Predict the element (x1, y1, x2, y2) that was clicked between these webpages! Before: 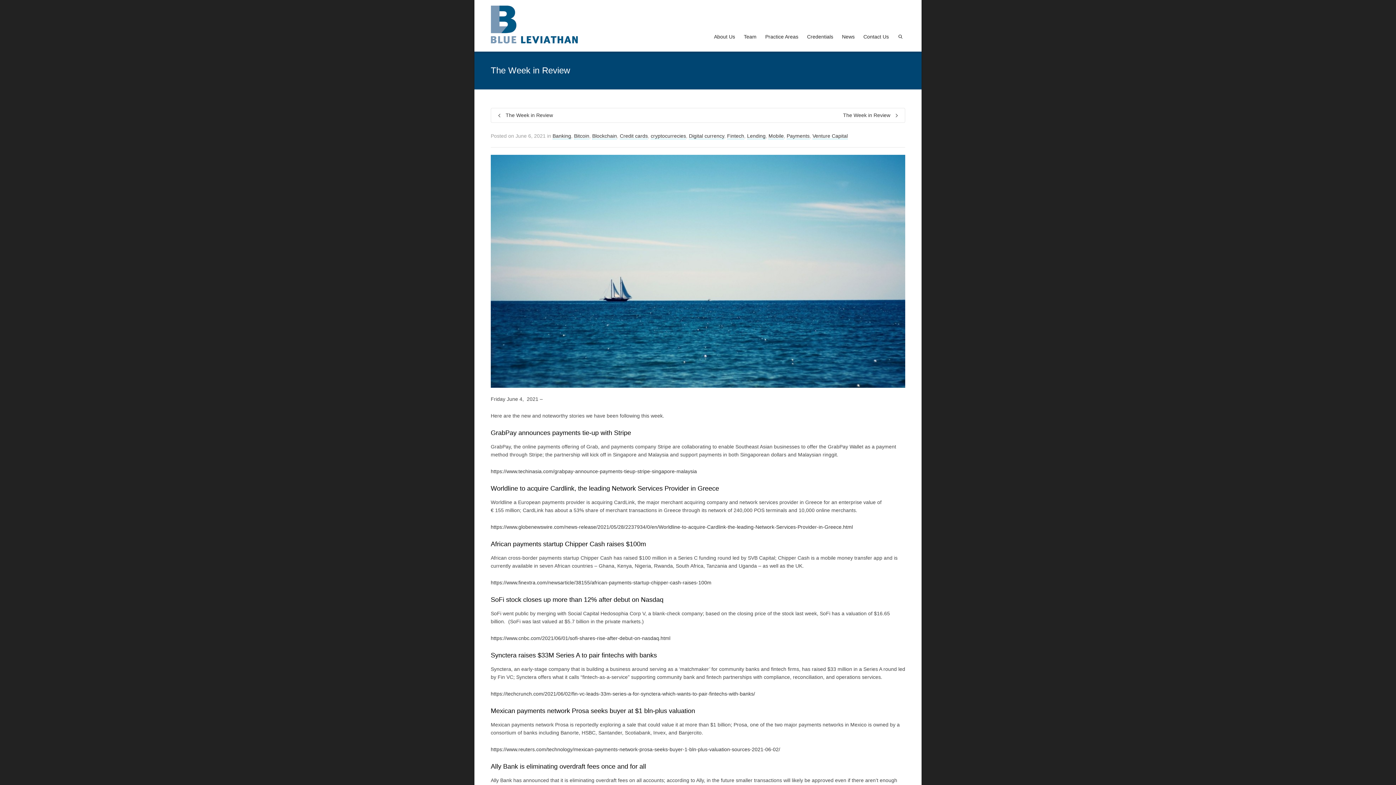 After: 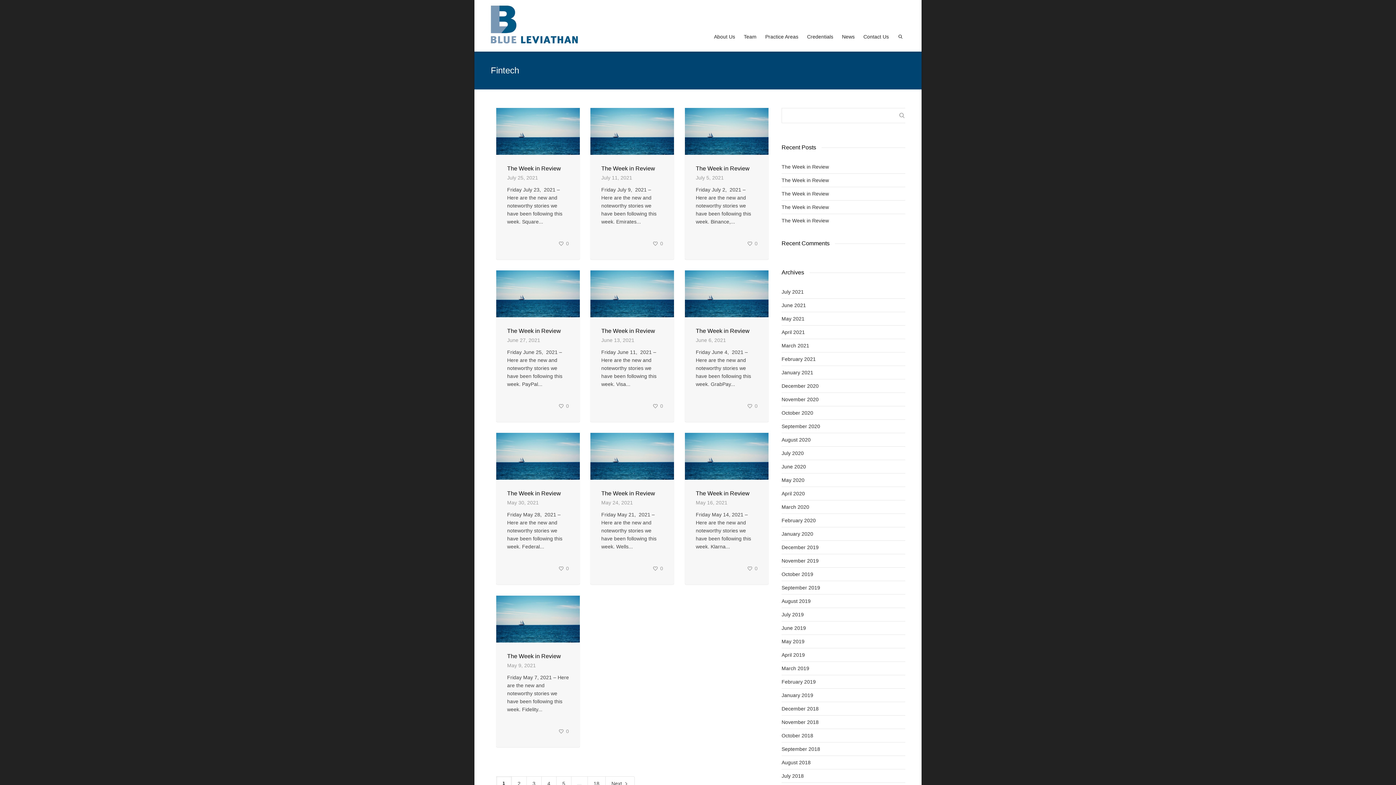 Action: bbox: (727, 133, 744, 139) label: Fintech